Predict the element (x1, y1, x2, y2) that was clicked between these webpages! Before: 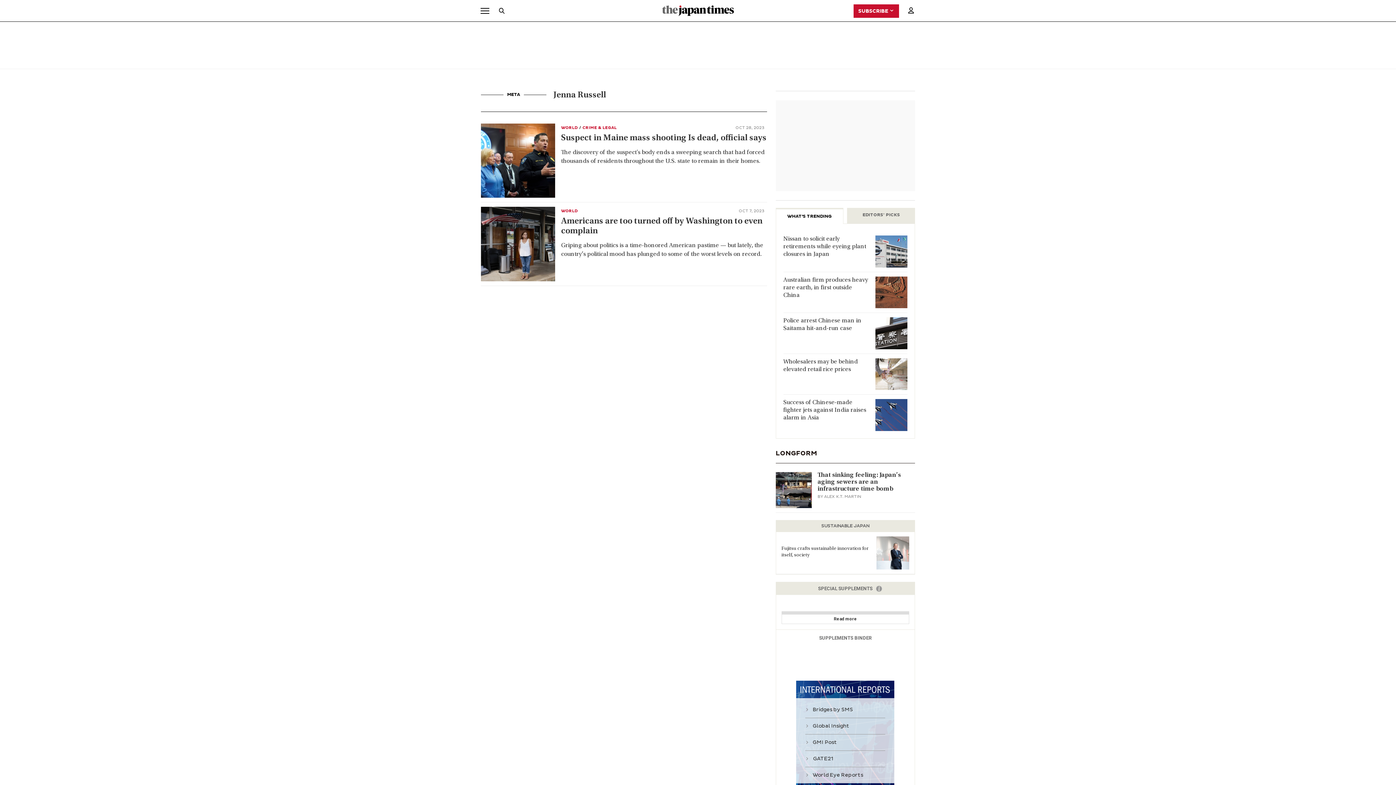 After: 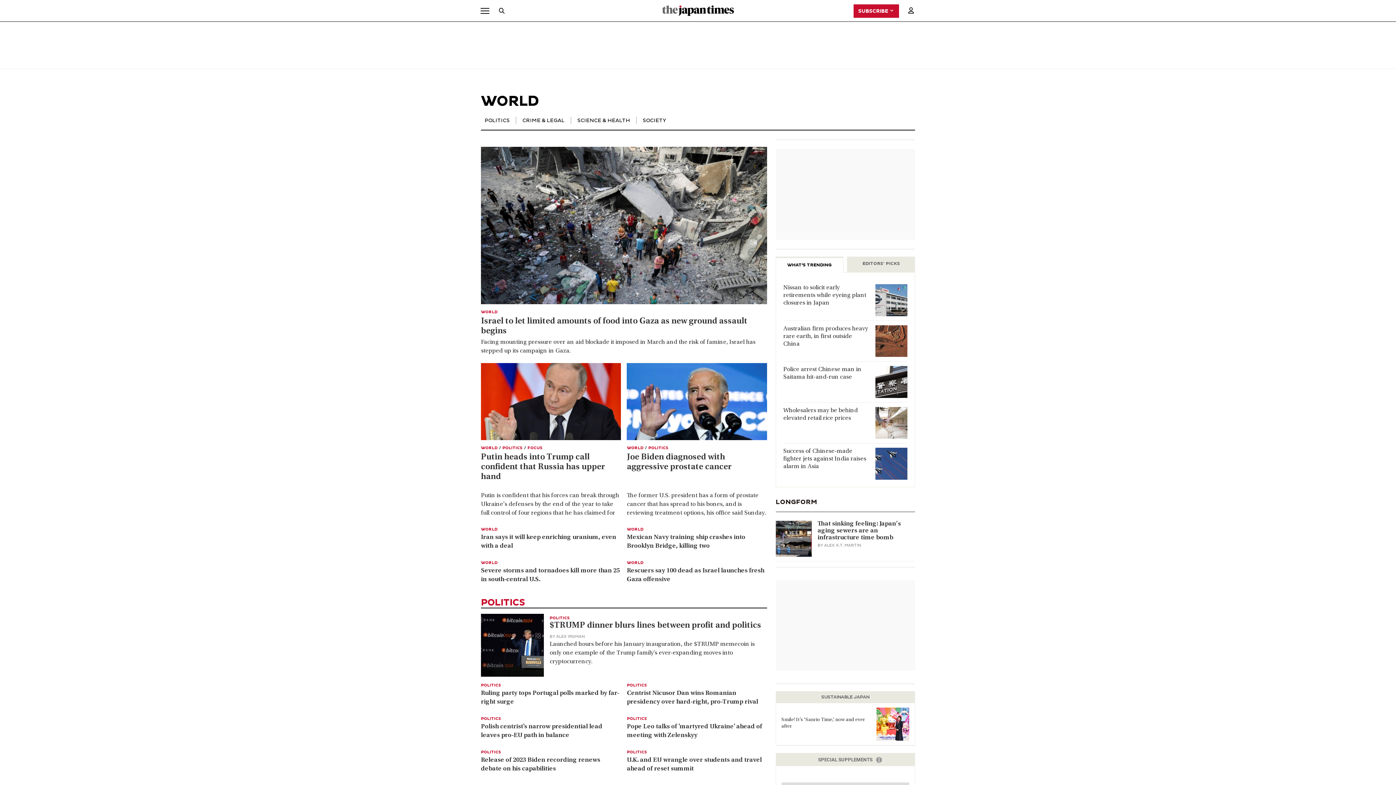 Action: bbox: (561, 208, 577, 213) label: WORLD